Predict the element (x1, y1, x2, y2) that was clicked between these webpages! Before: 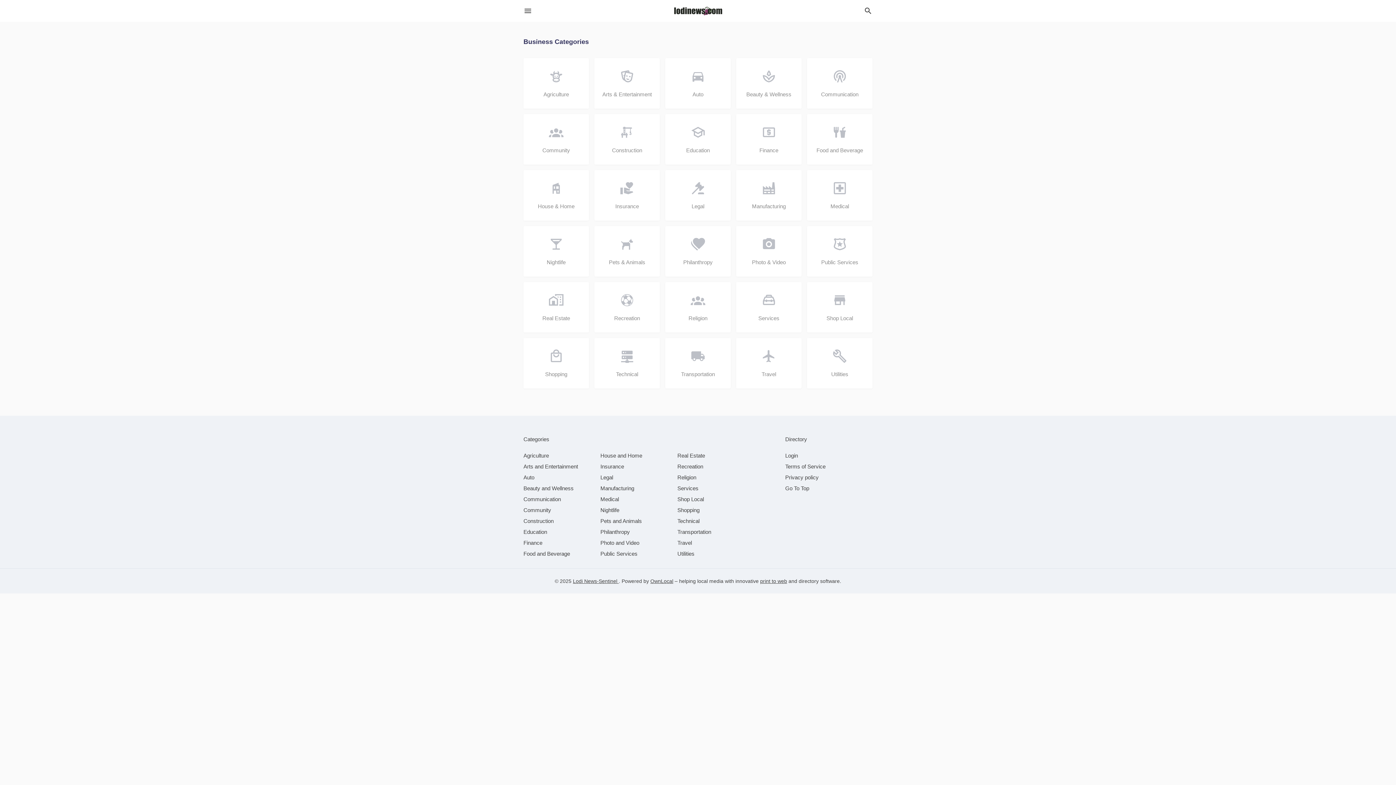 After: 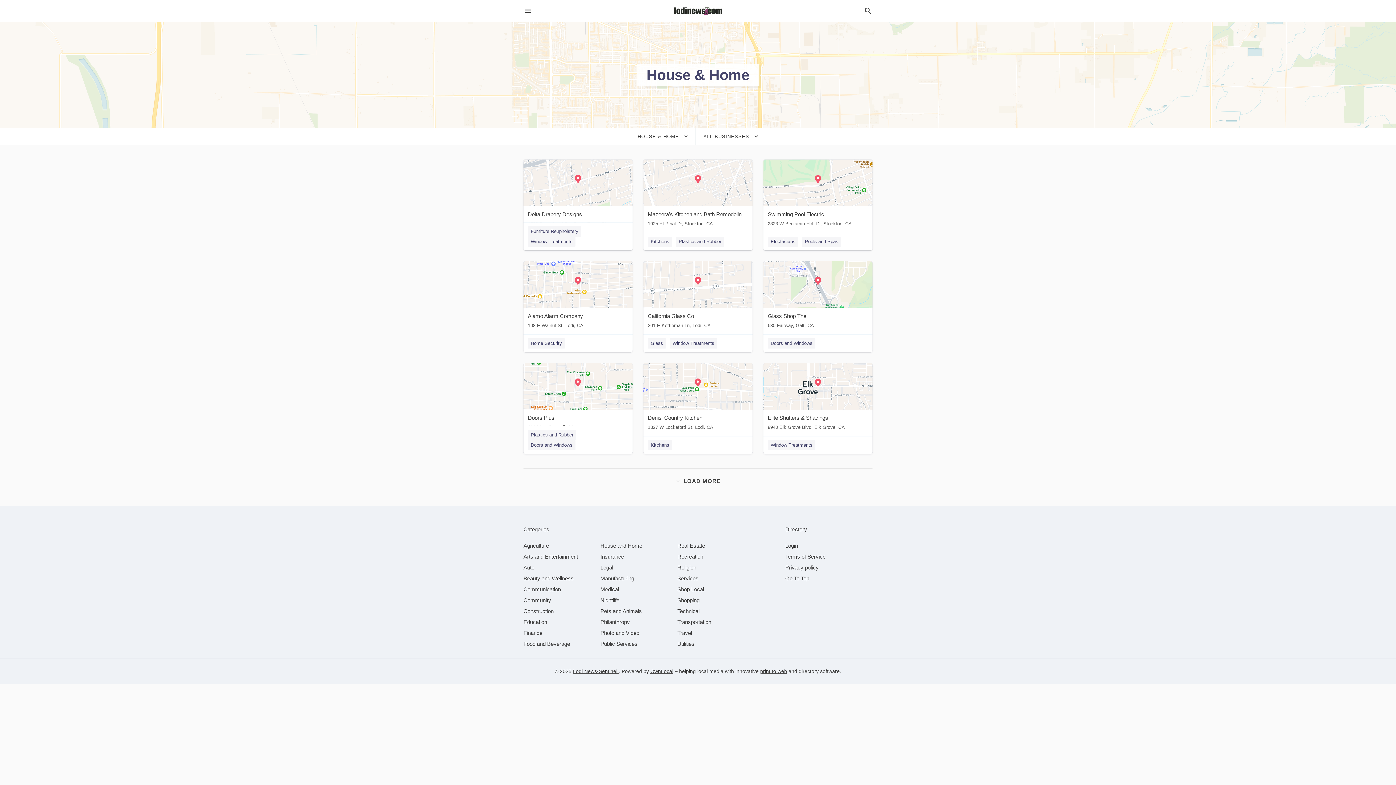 Action: bbox: (600, 452, 642, 458) label: category House and Home